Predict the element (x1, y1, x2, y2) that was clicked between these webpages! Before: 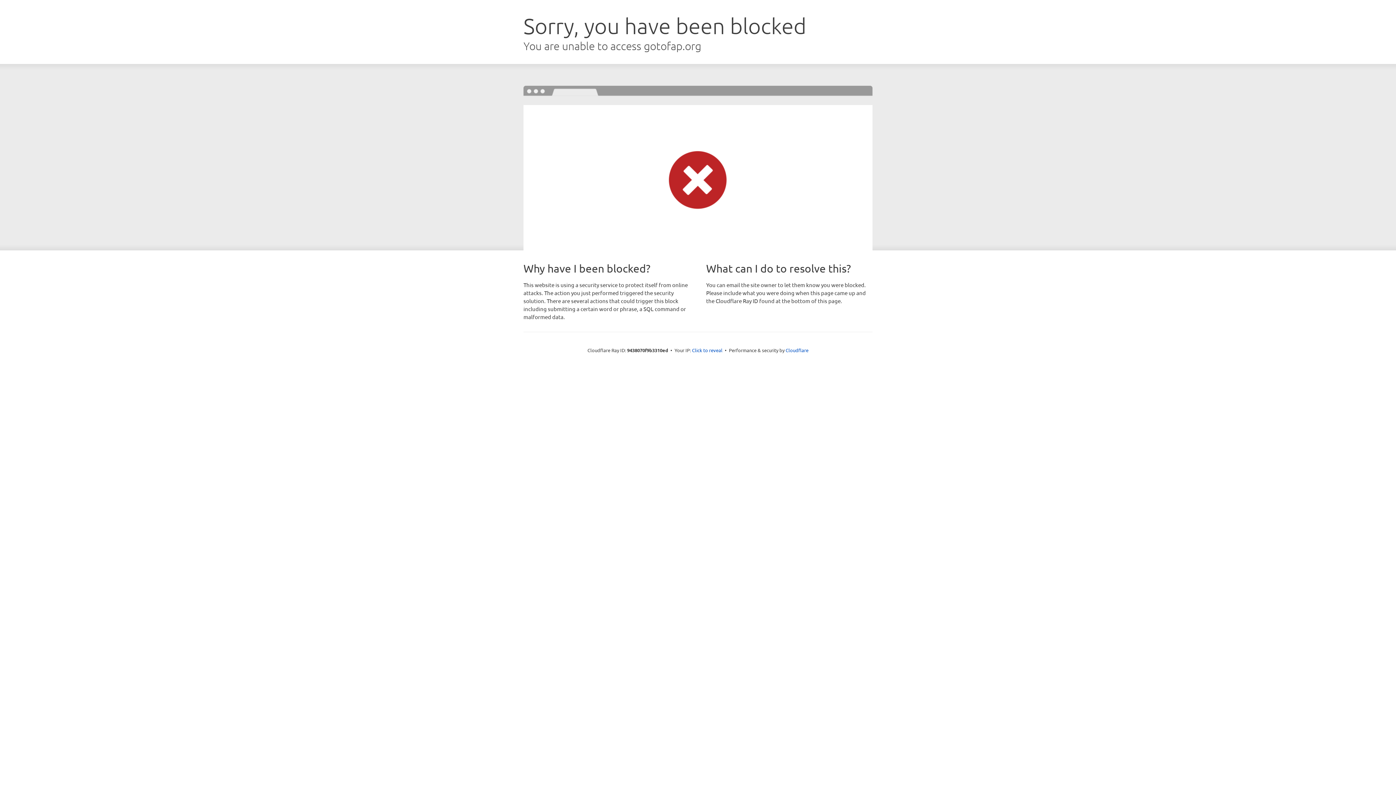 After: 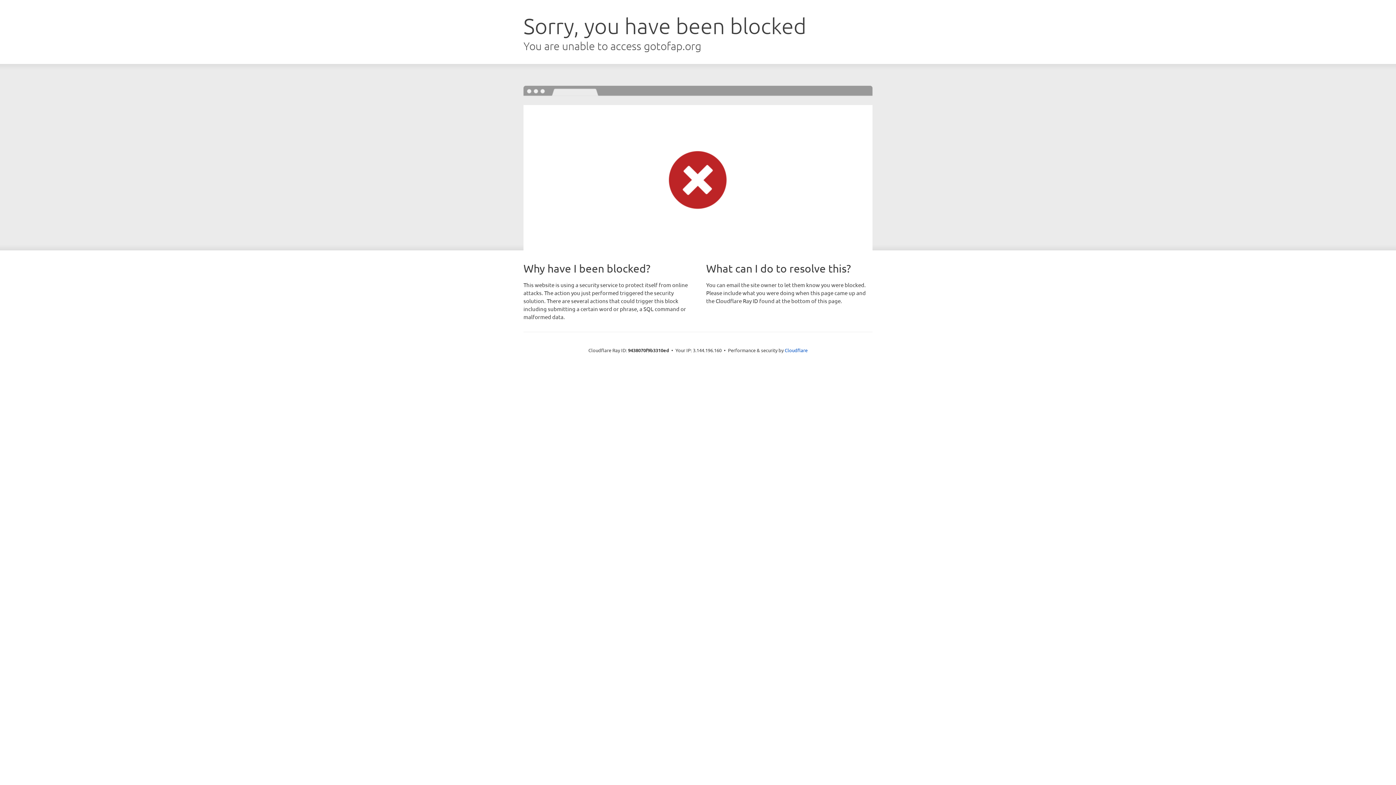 Action: label: Click to reveal bbox: (692, 346, 722, 353)